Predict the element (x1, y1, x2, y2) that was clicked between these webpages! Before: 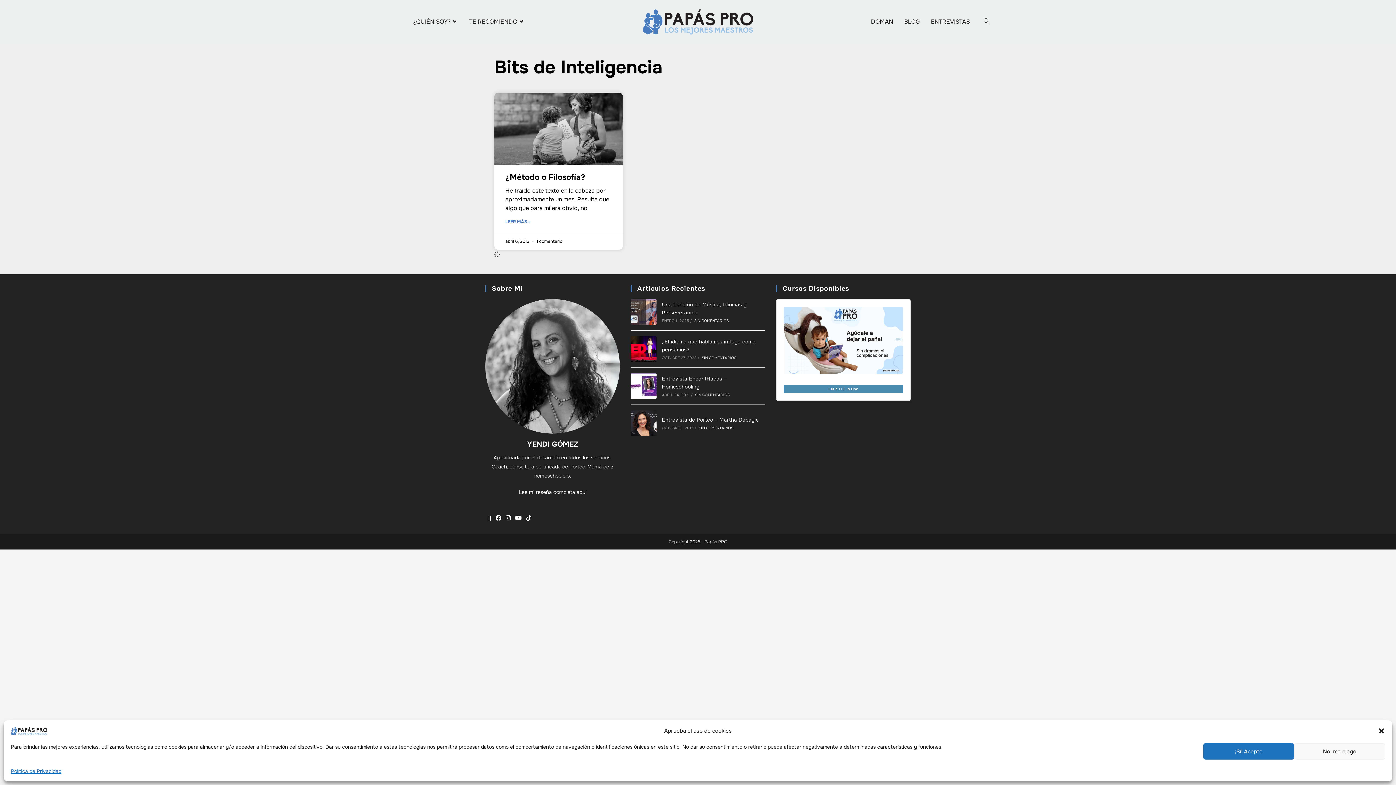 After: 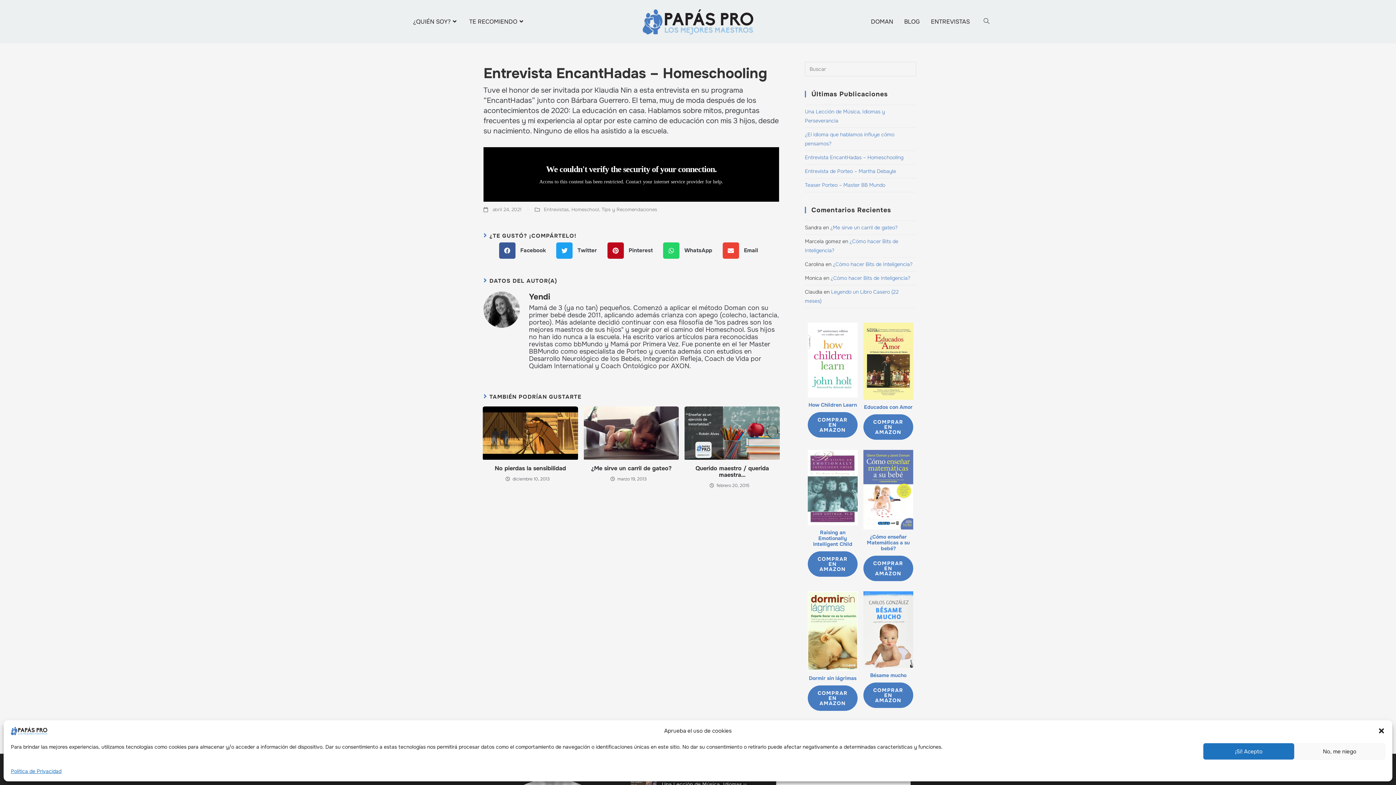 Action: bbox: (630, 373, 656, 399)